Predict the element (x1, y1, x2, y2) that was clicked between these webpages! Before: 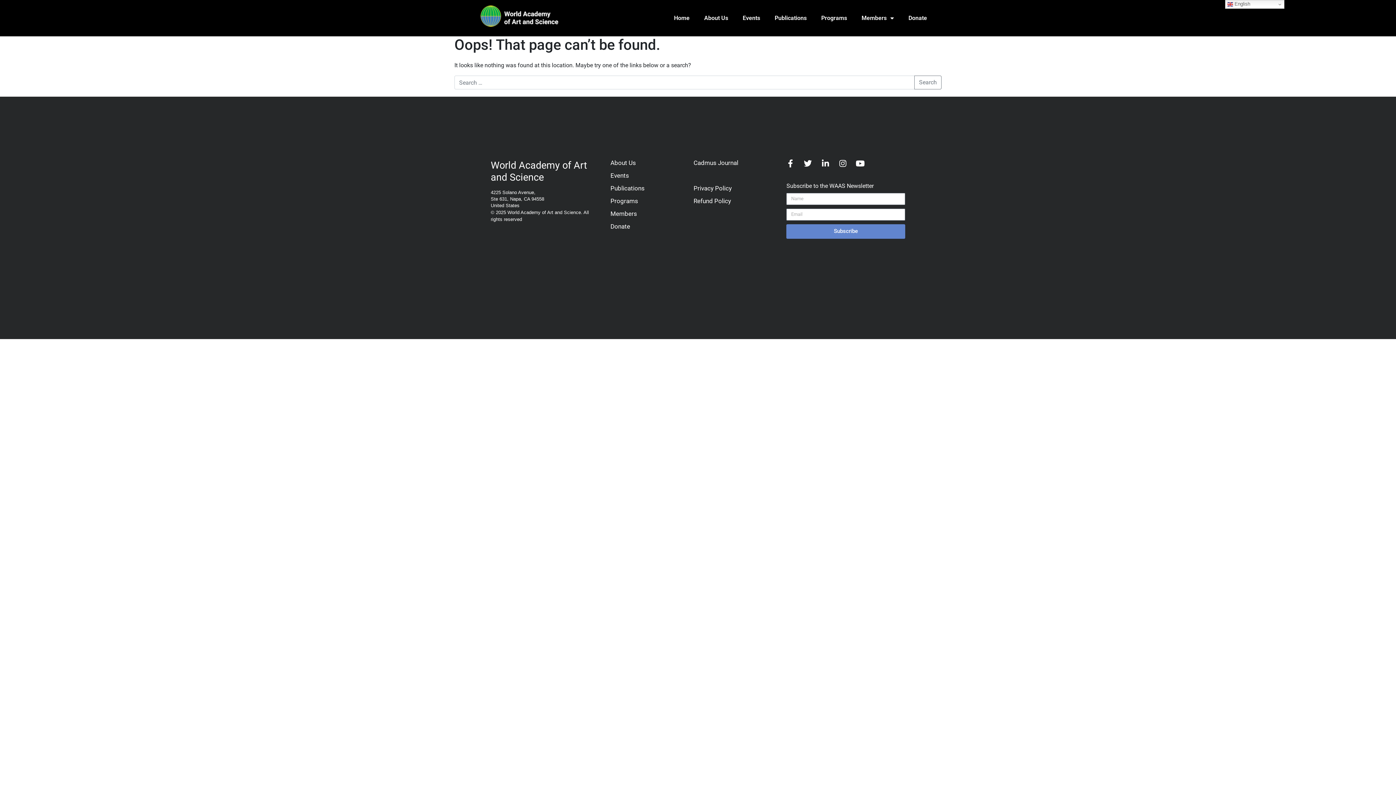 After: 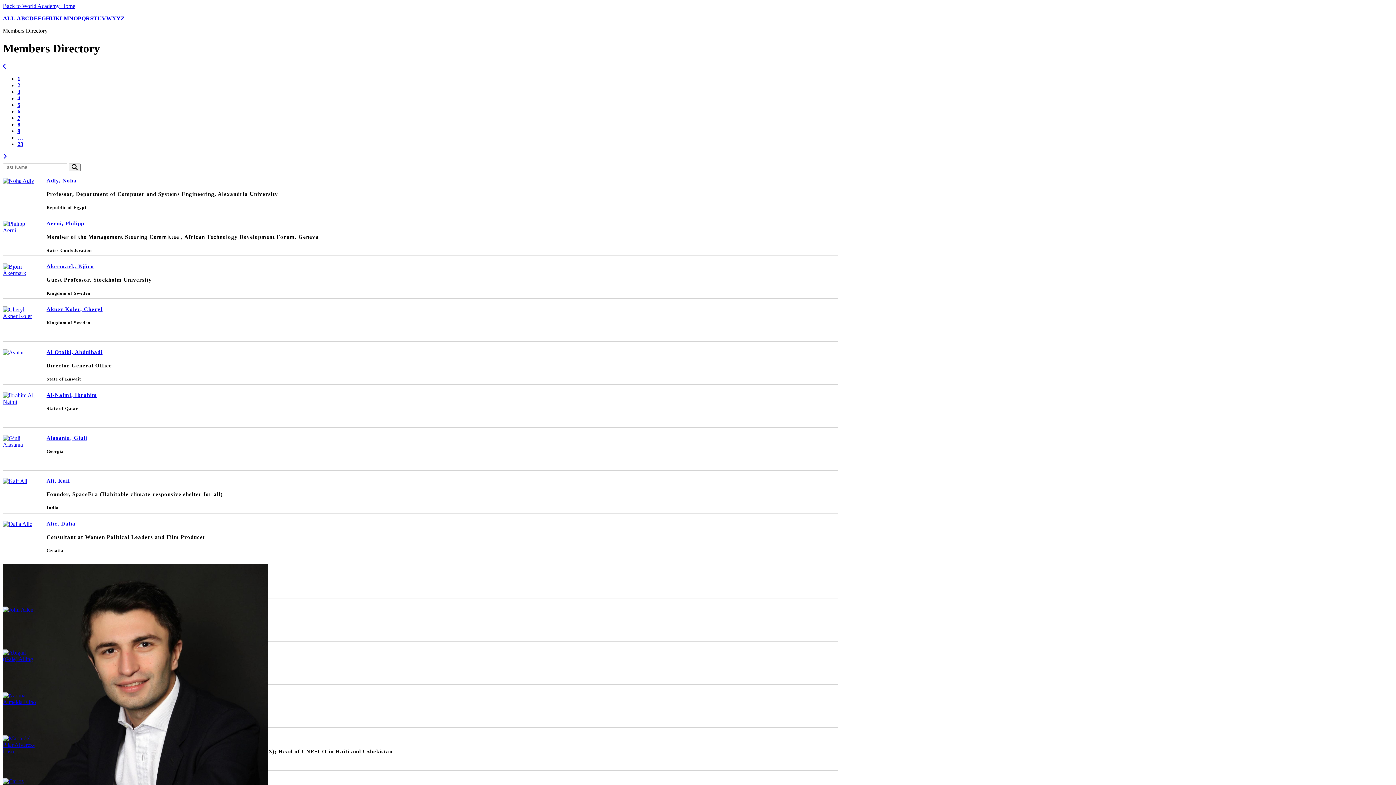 Action: bbox: (610, 210, 637, 217) label: Members